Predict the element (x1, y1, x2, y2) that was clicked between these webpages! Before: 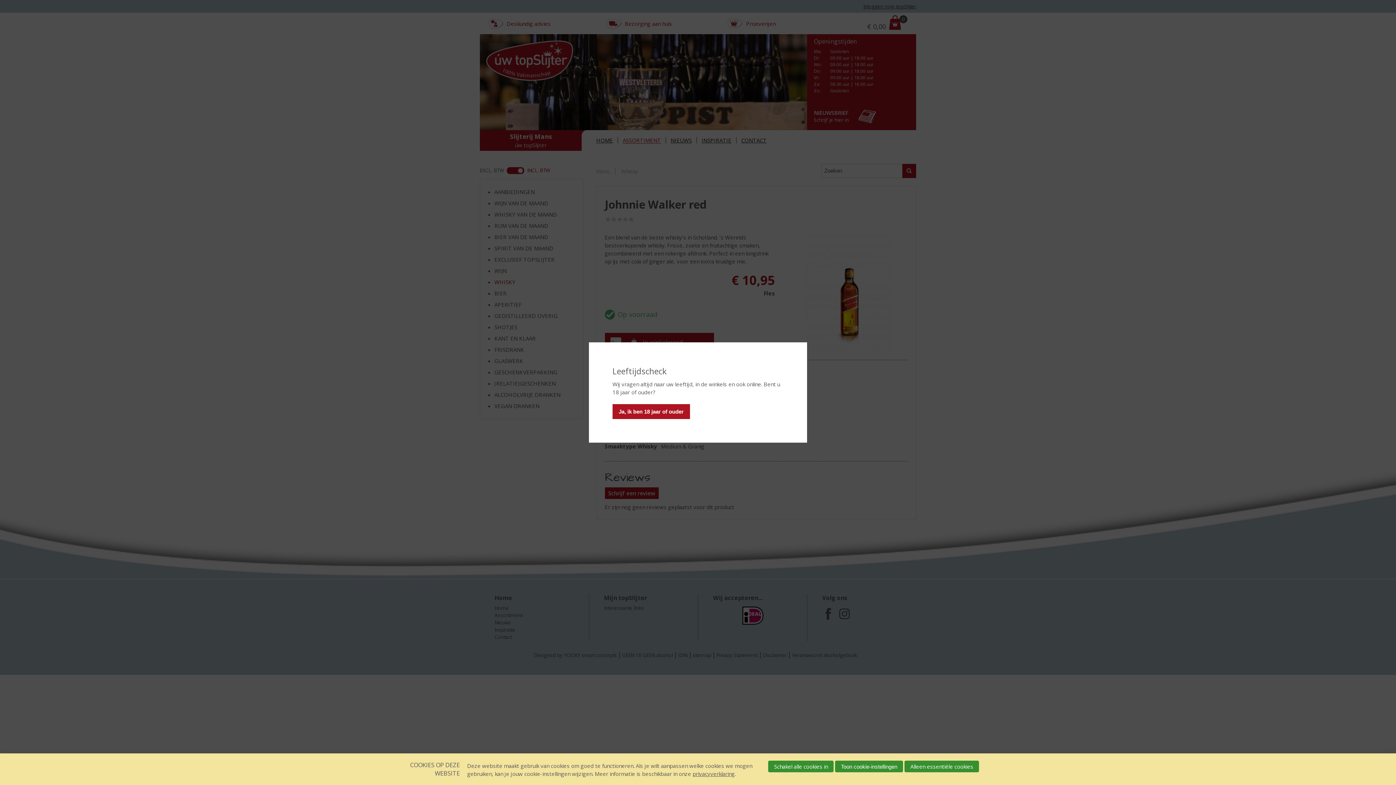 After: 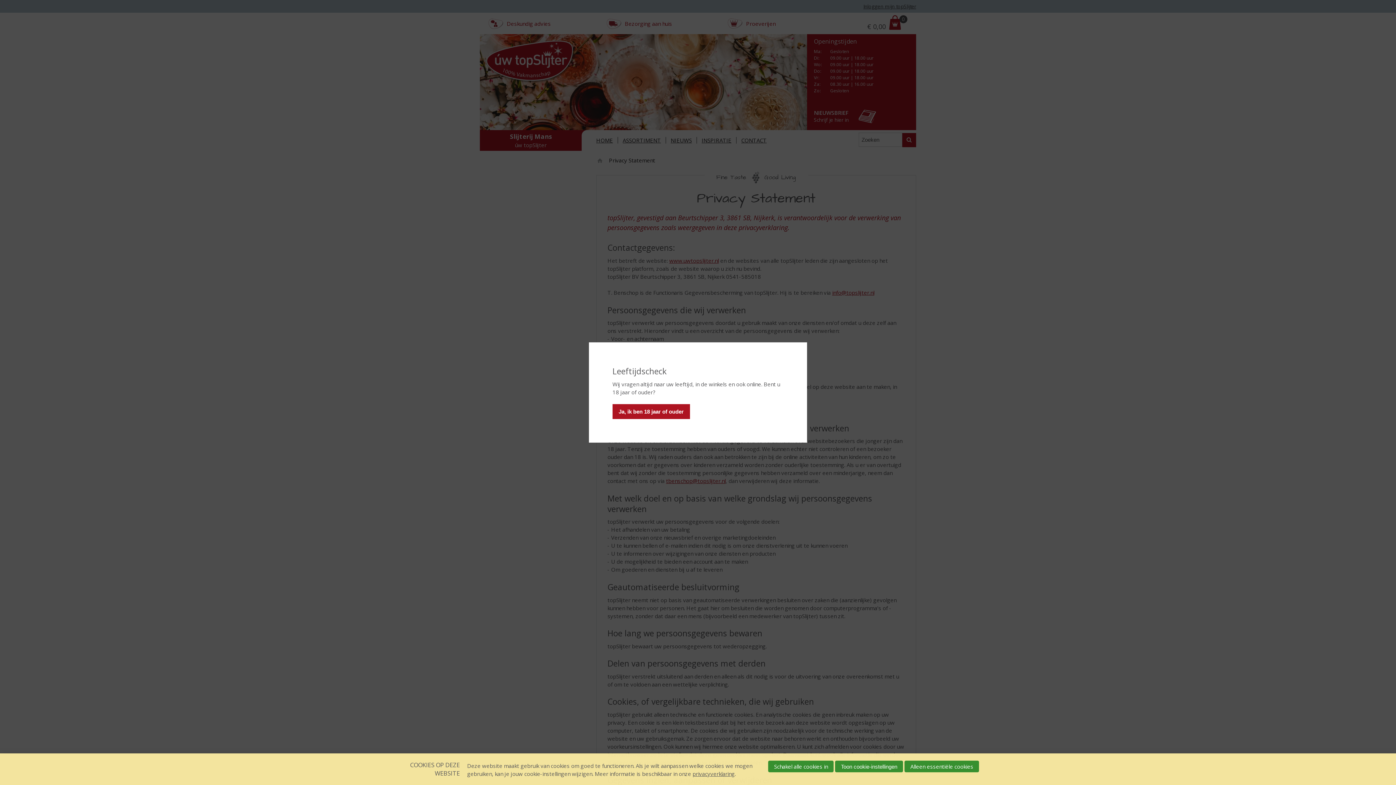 Action: label: privacyverklaring bbox: (692, 770, 734, 777)